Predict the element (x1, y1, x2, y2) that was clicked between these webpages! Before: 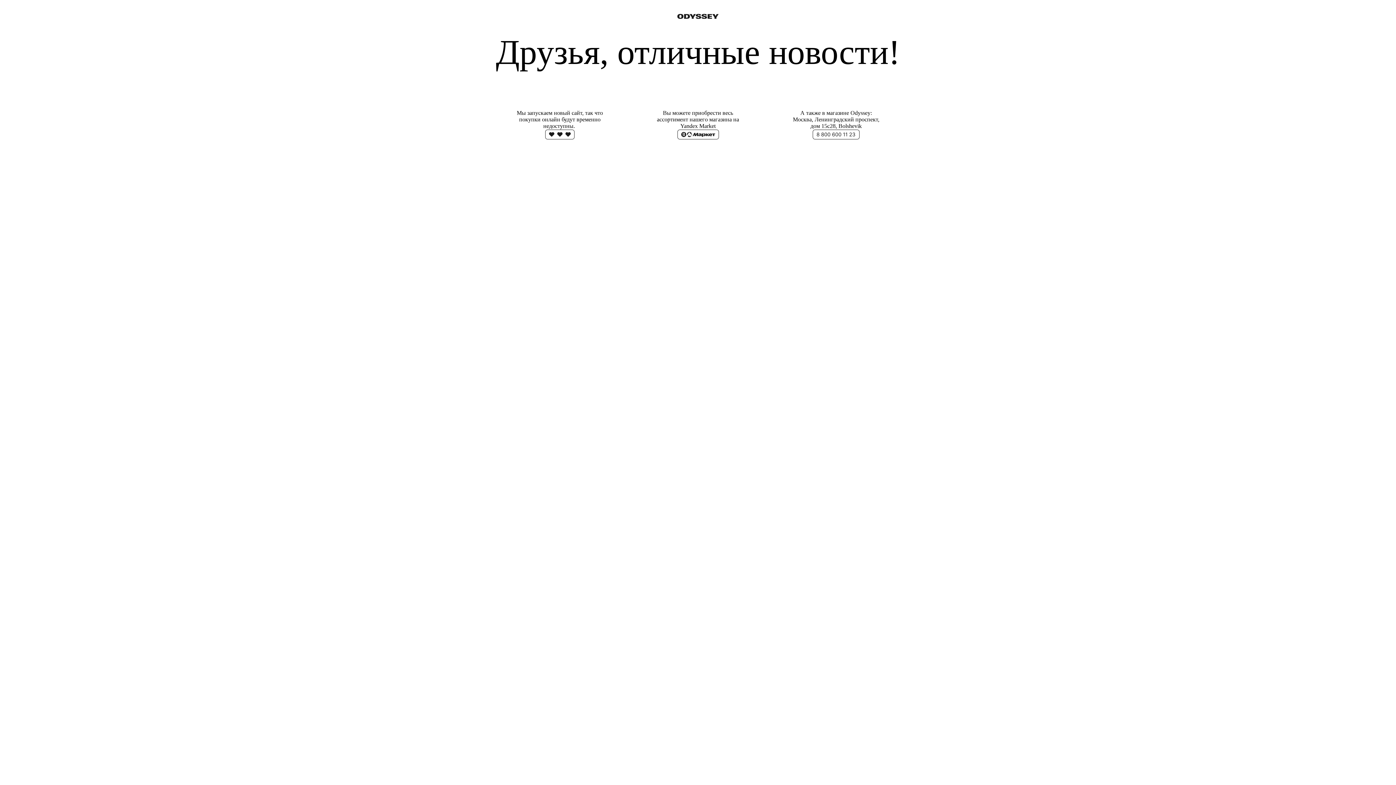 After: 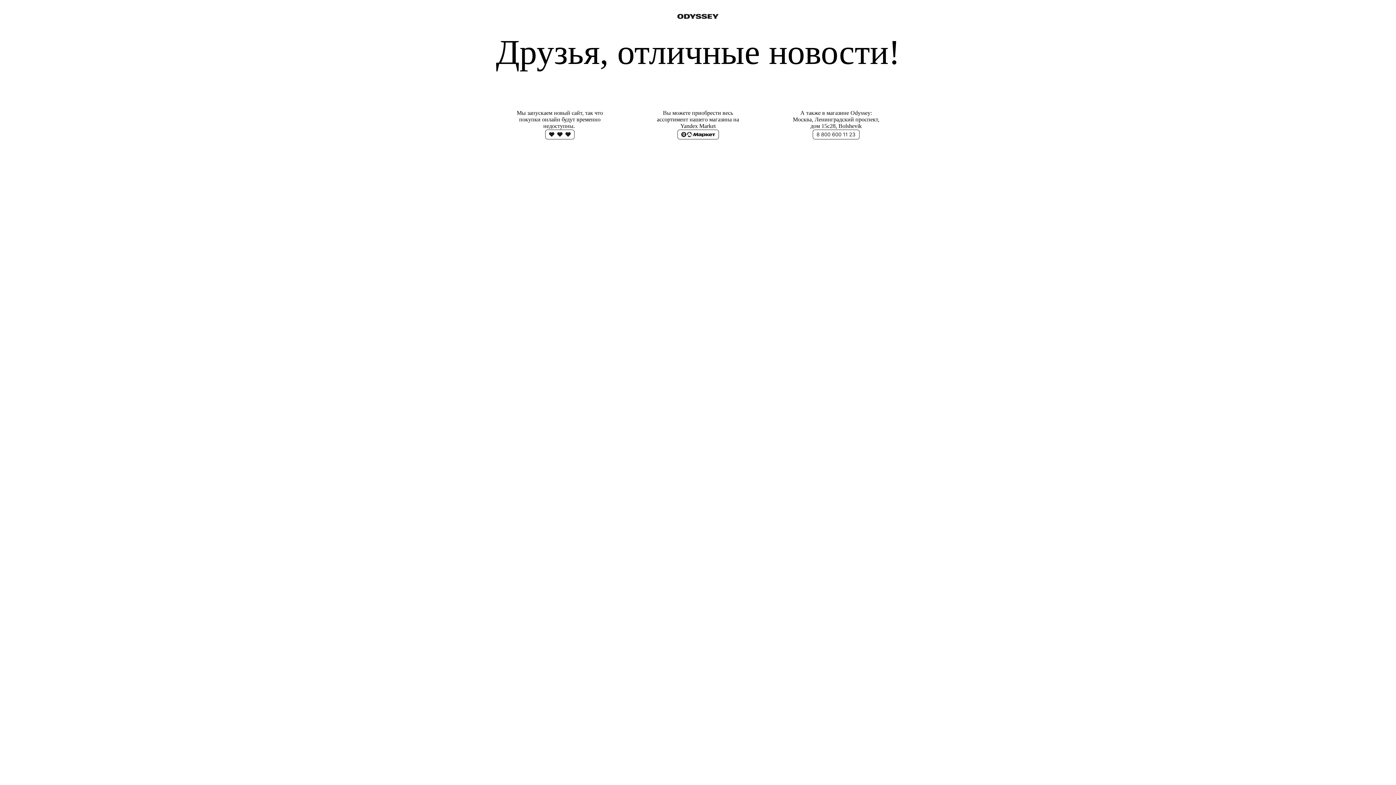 Action: bbox: (812, 129, 860, 141)